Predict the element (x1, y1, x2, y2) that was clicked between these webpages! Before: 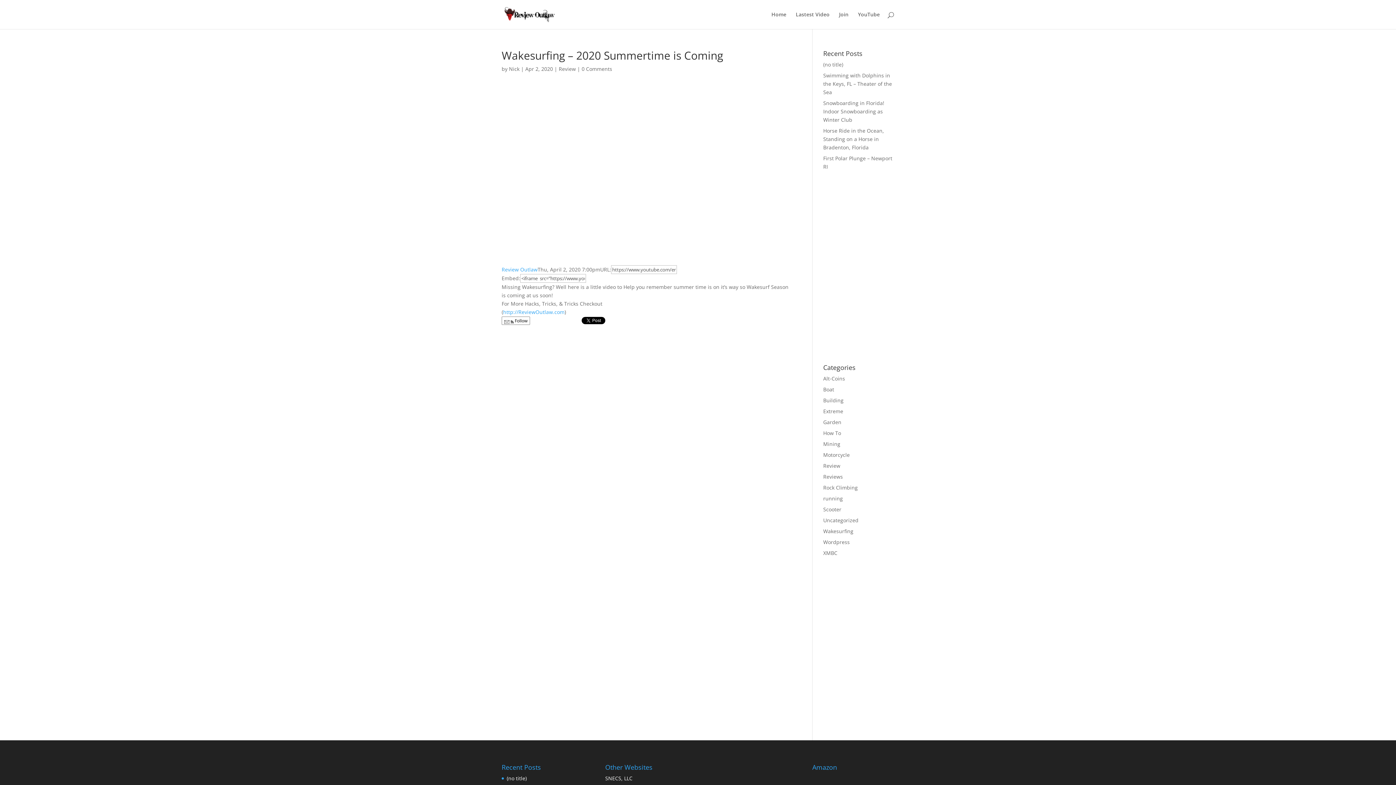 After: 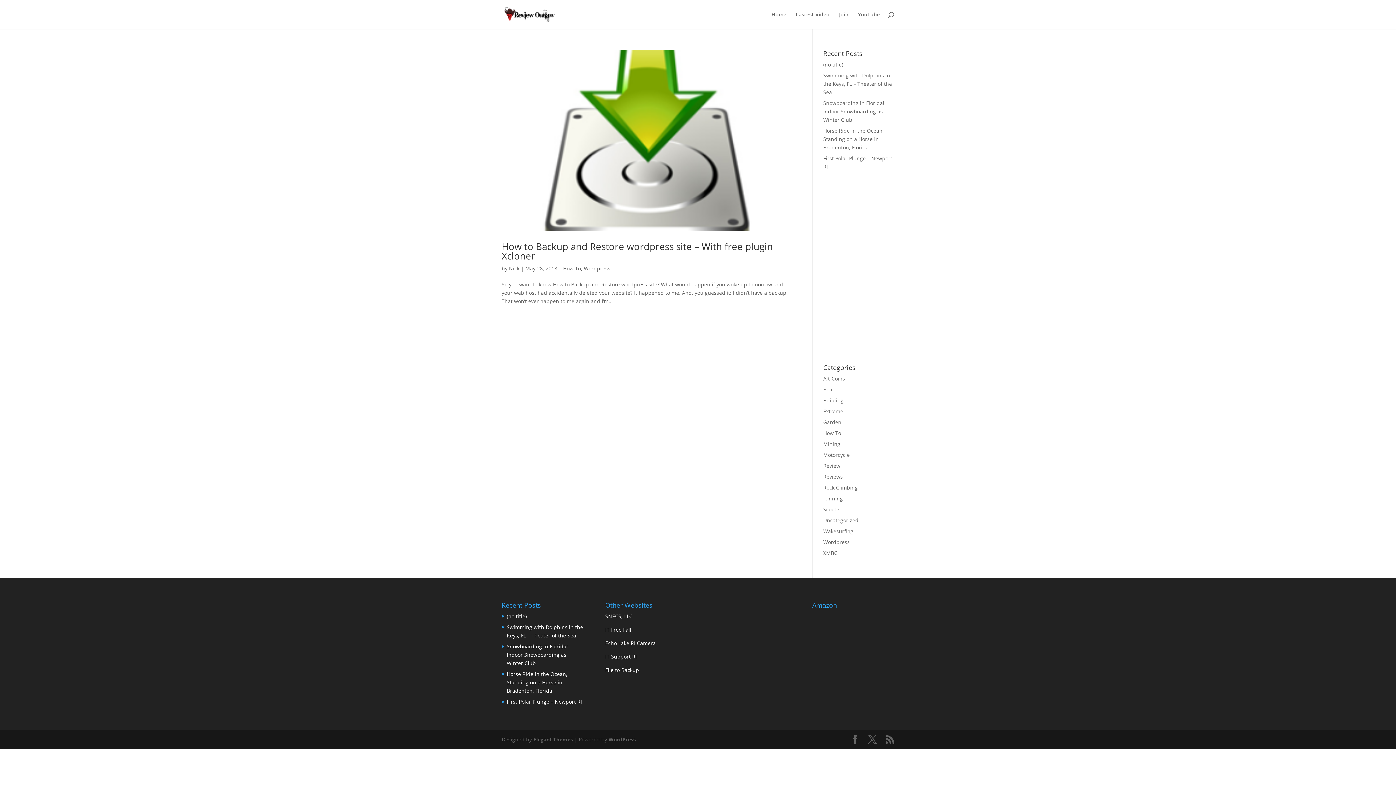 Action: bbox: (823, 538, 850, 545) label: Wordpress